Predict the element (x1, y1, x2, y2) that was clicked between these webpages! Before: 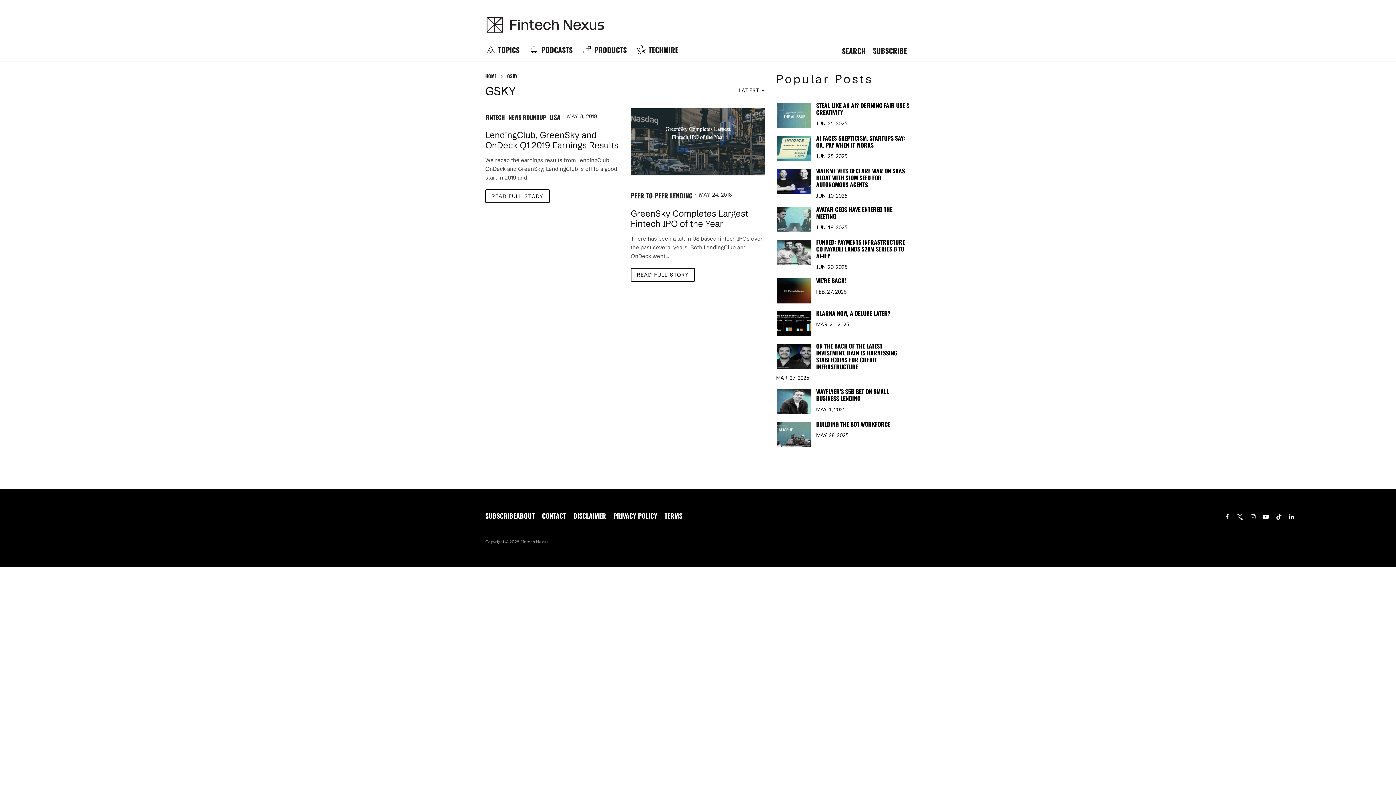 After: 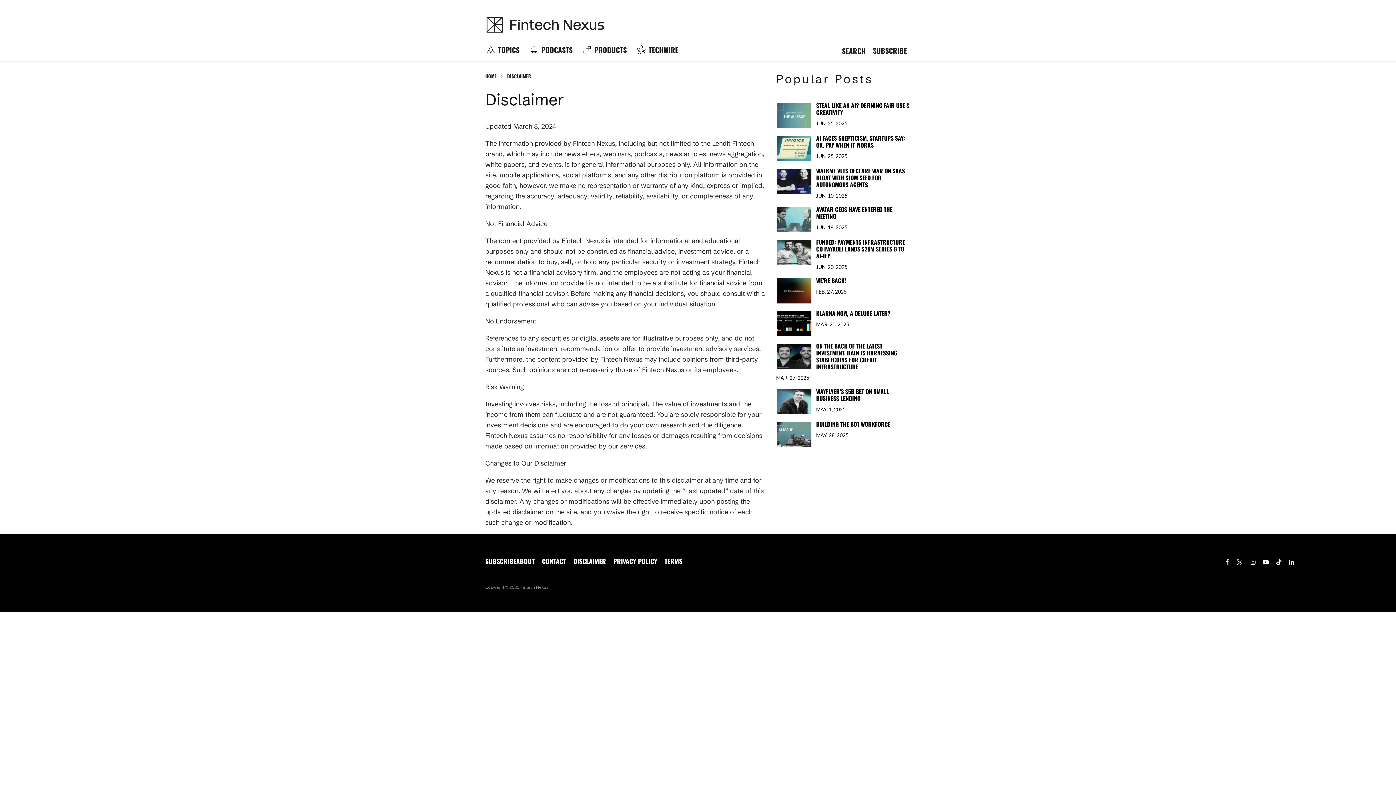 Action: label: DISCLAIMER bbox: (573, 510, 606, 521)